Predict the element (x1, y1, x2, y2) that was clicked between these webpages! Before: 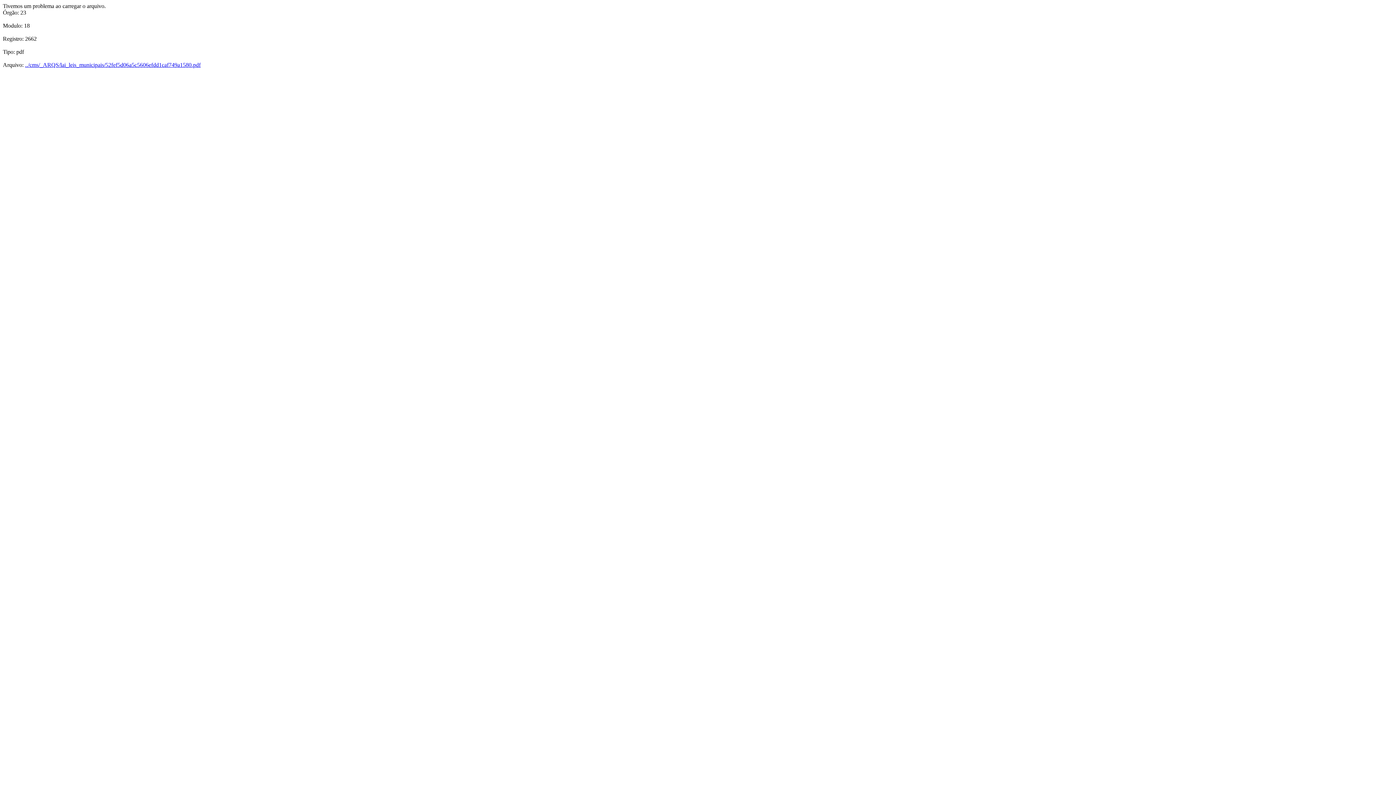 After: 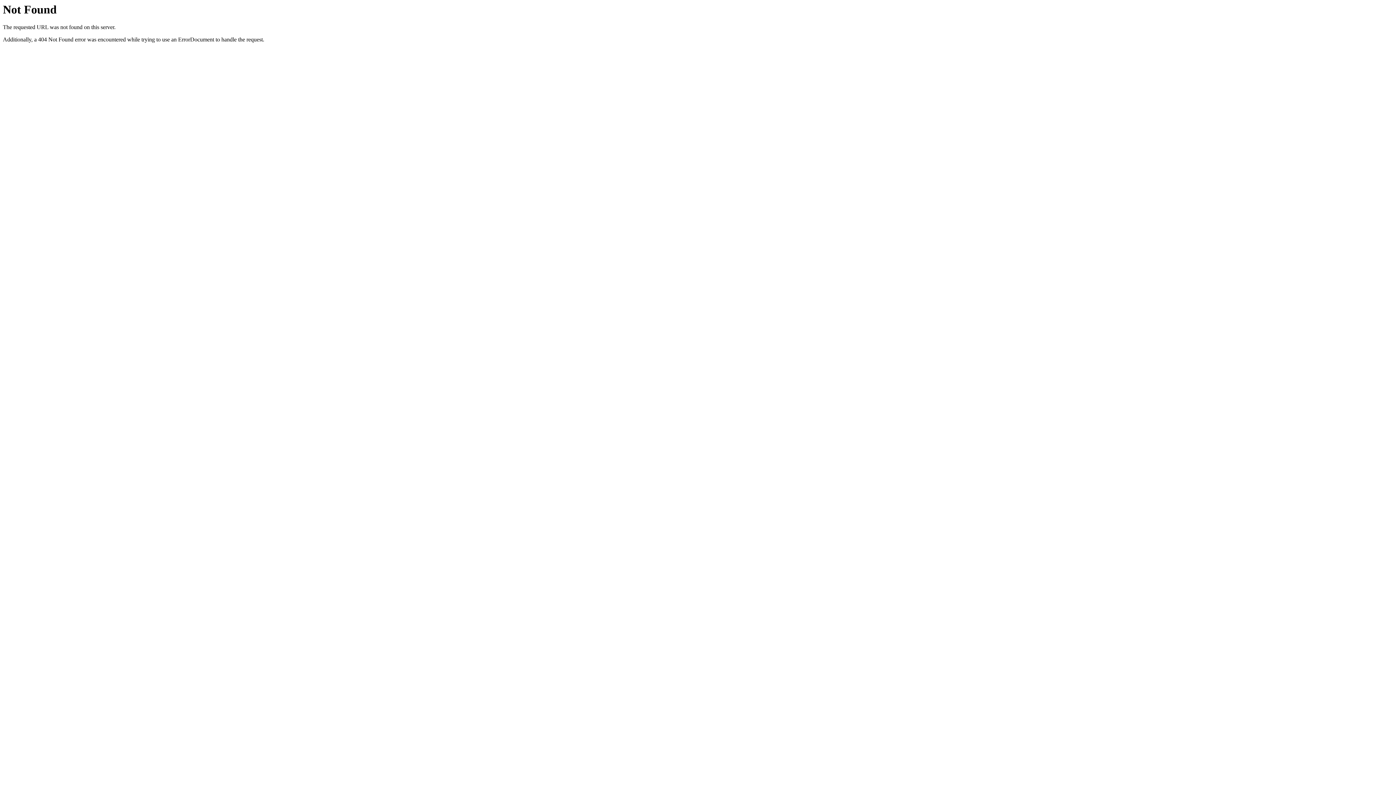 Action: label: ../cms/_ARQS/lai_leis_municipais/52fef5d06a5c5606efdd1caf749a1580.pdf bbox: (25, 61, 200, 68)